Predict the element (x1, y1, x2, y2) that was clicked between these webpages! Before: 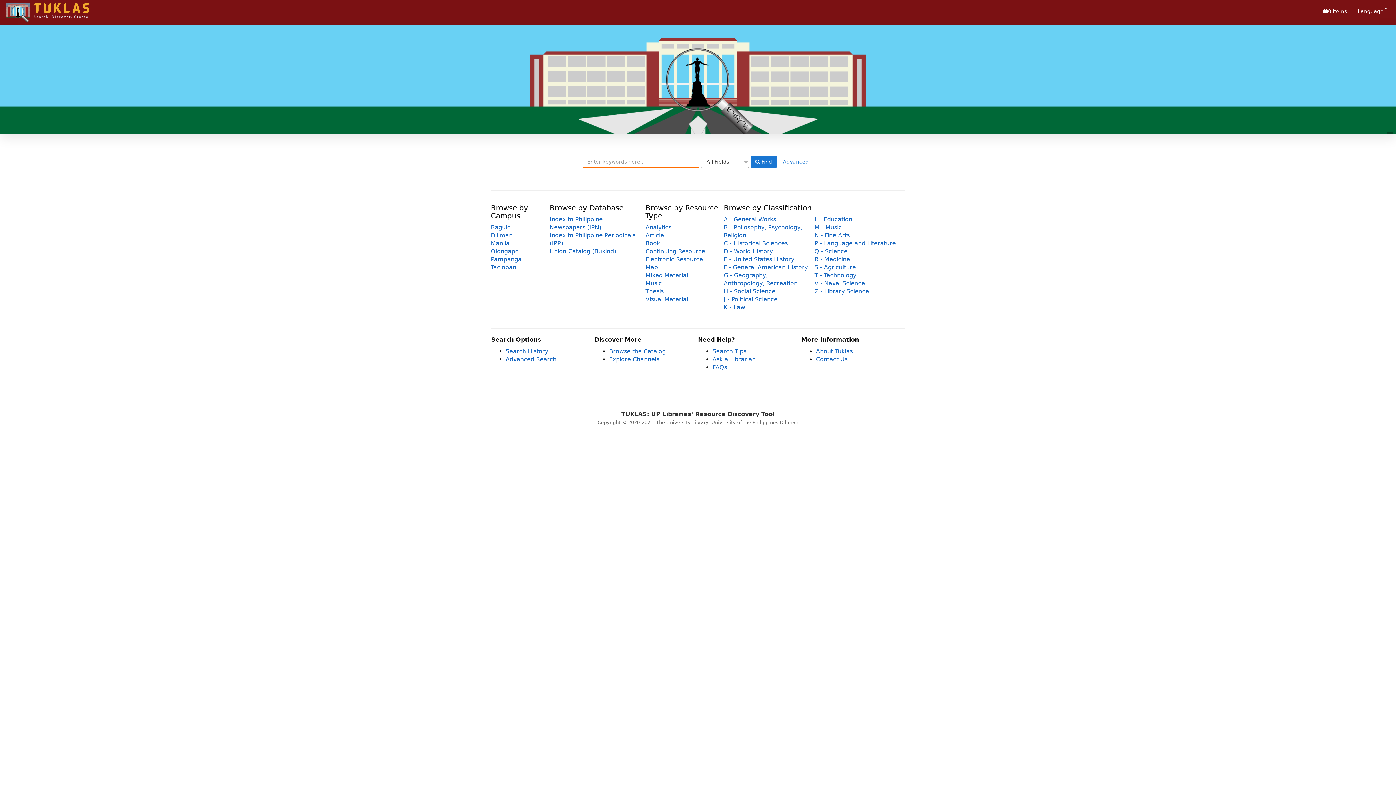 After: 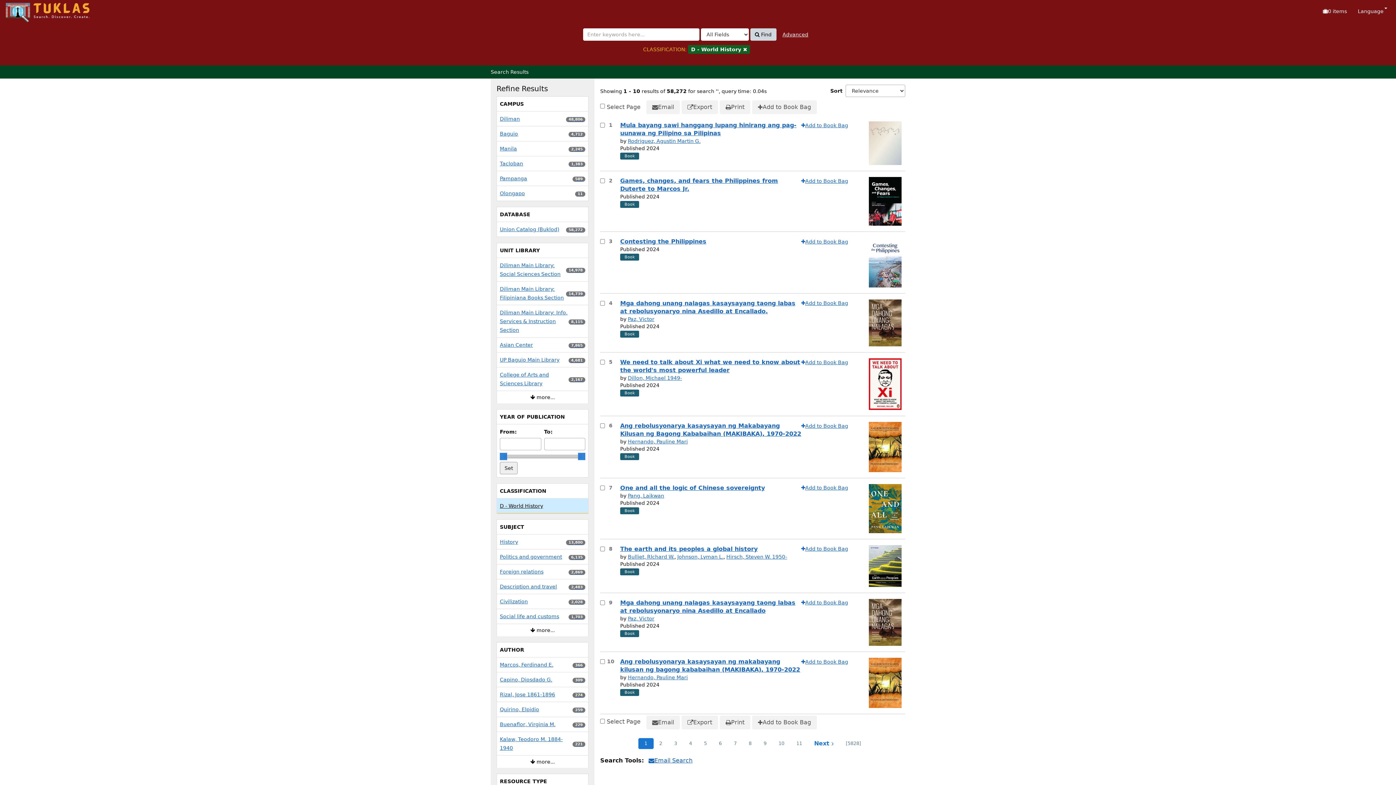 Action: label: D - World History bbox: (723, 248, 773, 254)